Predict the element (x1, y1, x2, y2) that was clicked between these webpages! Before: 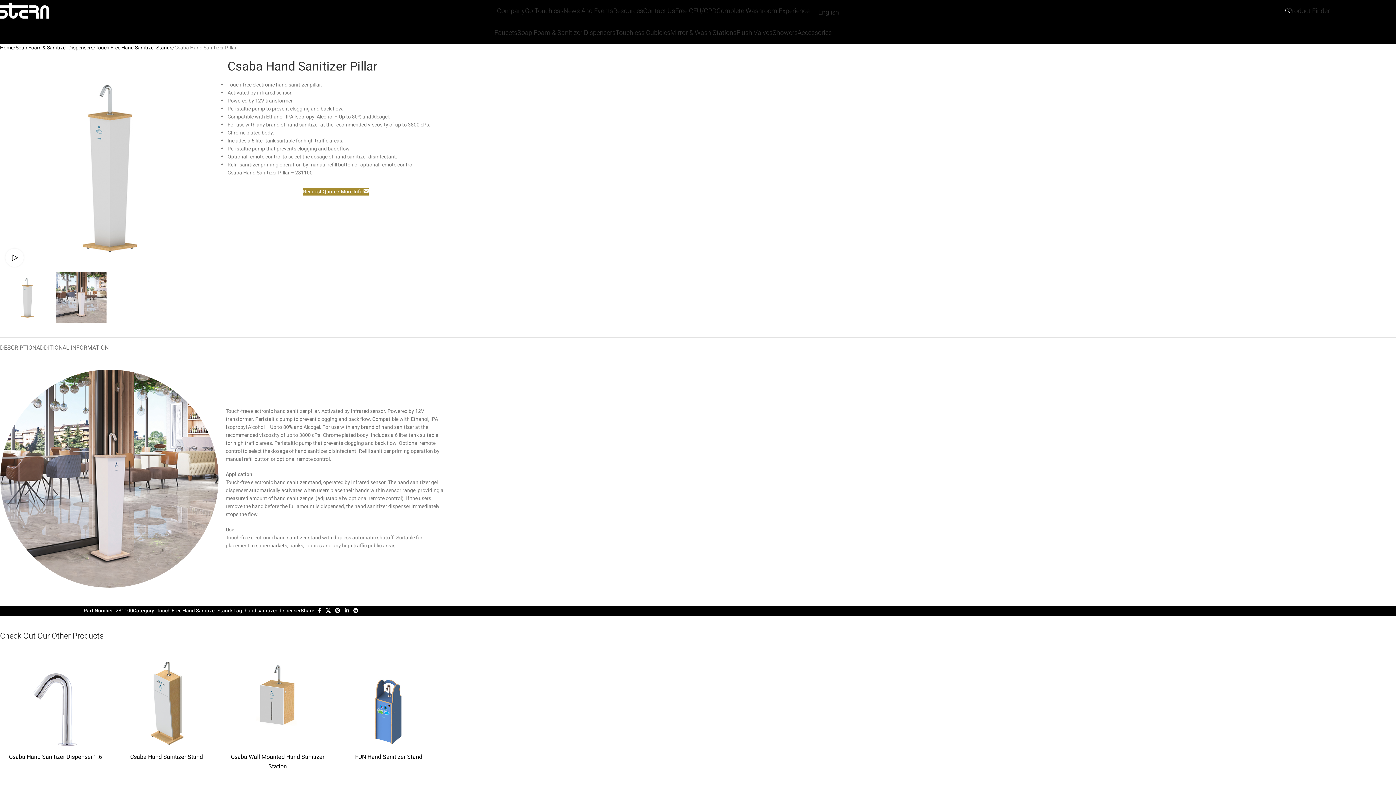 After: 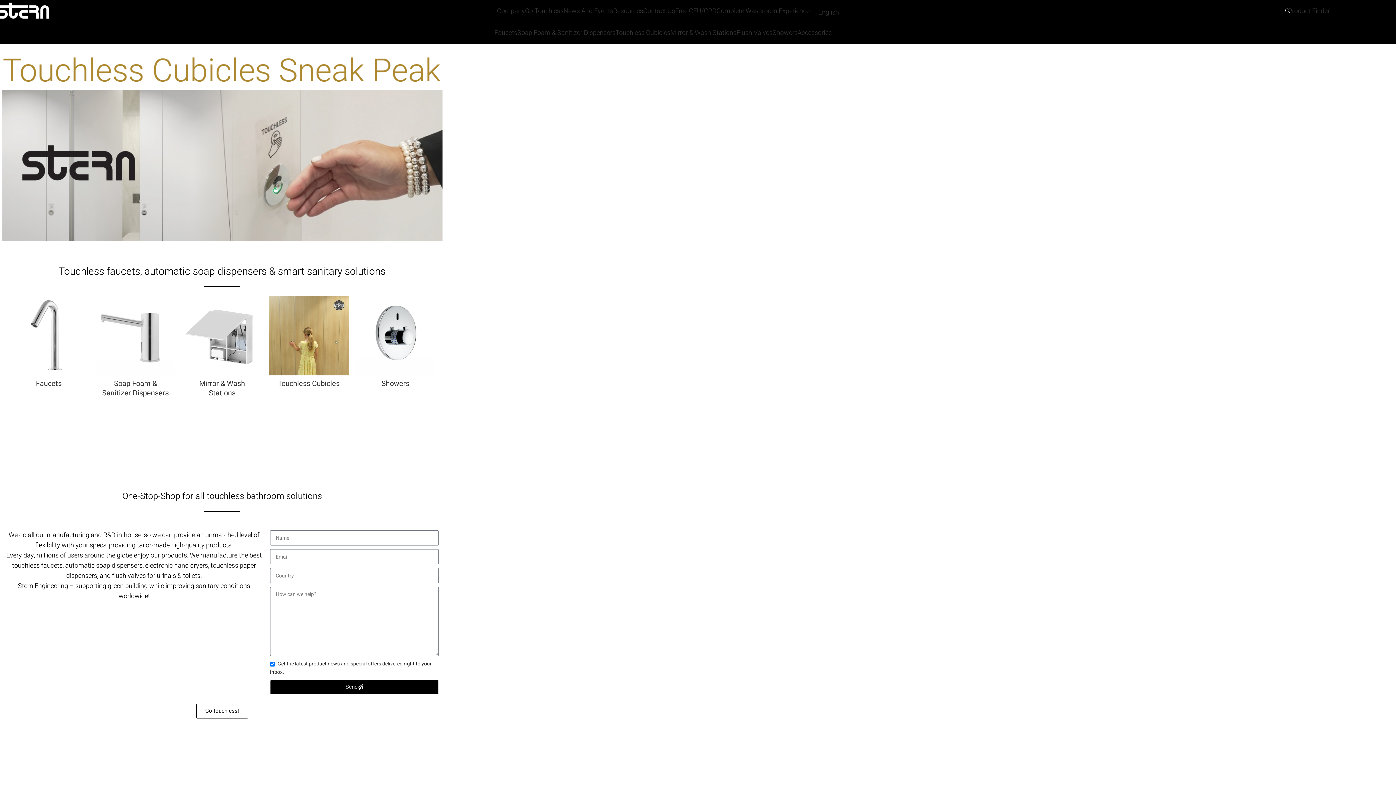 Action: bbox: (0, 44, 13, 52) label: Home